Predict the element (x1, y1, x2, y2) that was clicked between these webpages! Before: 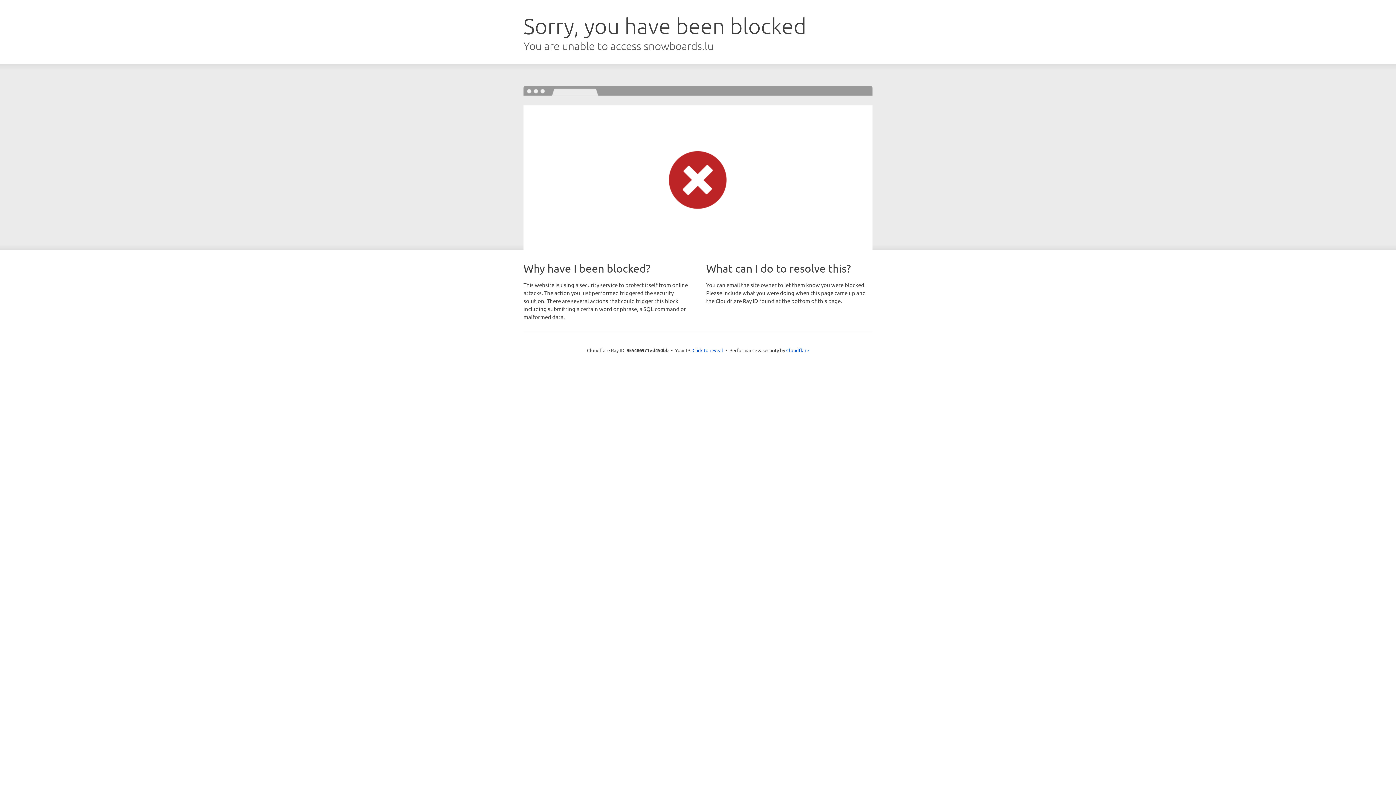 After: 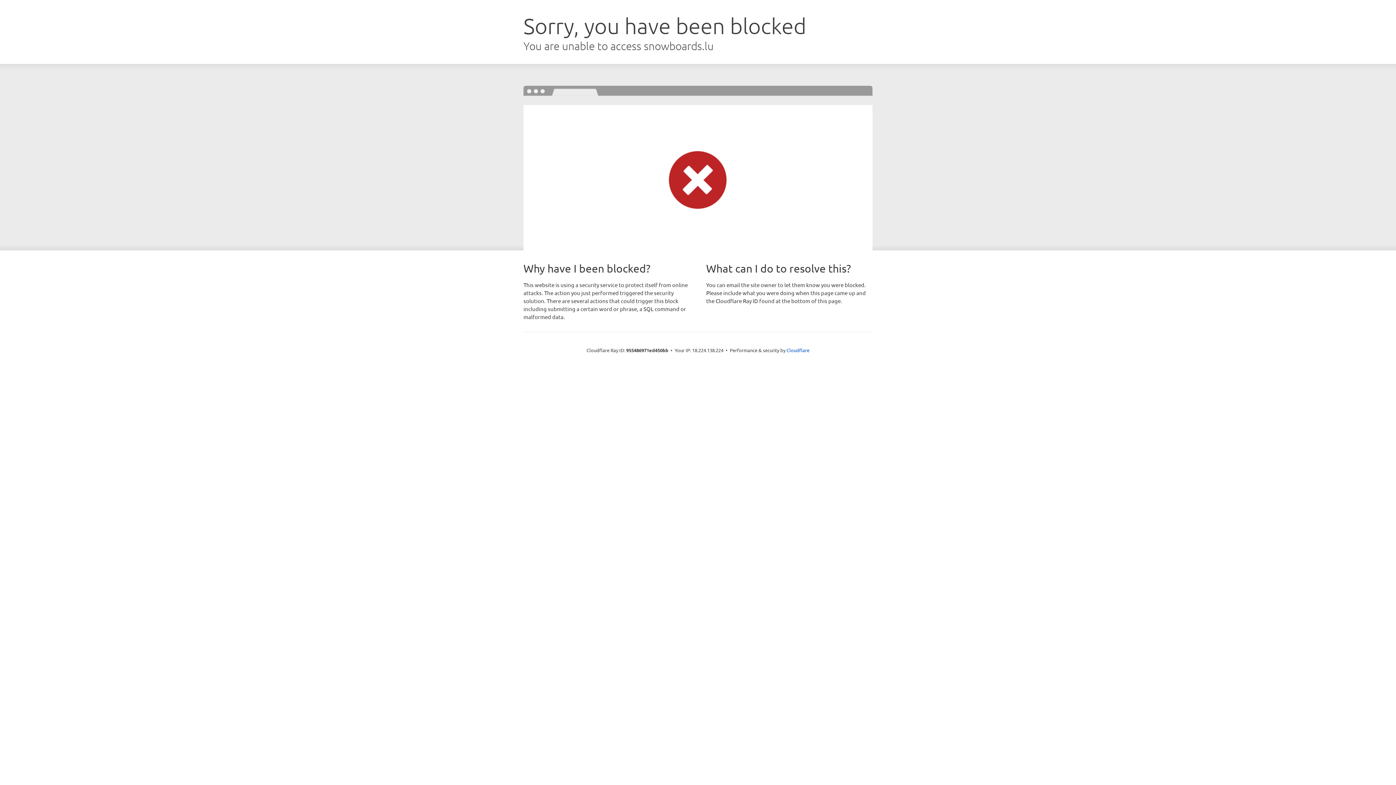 Action: label: Click to reveal bbox: (692, 346, 723, 353)